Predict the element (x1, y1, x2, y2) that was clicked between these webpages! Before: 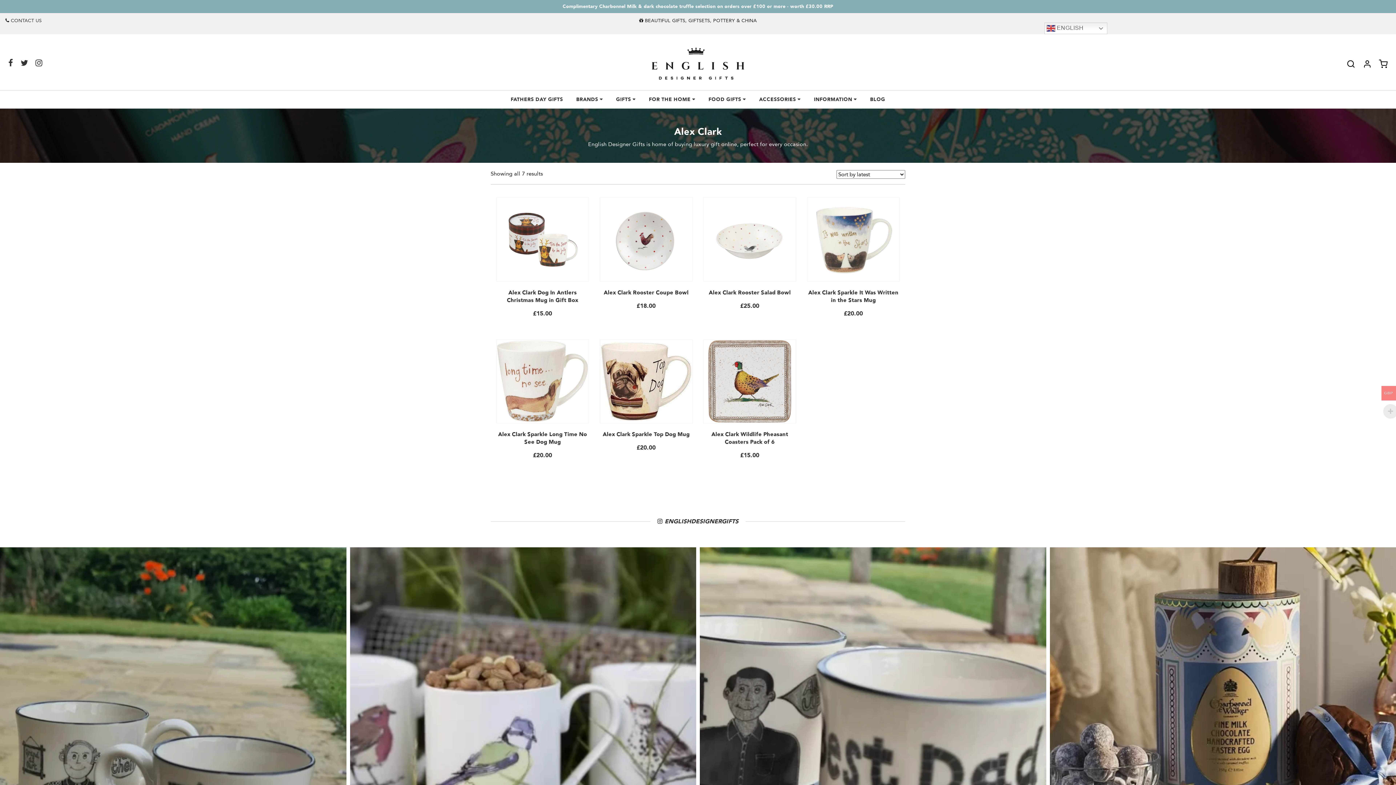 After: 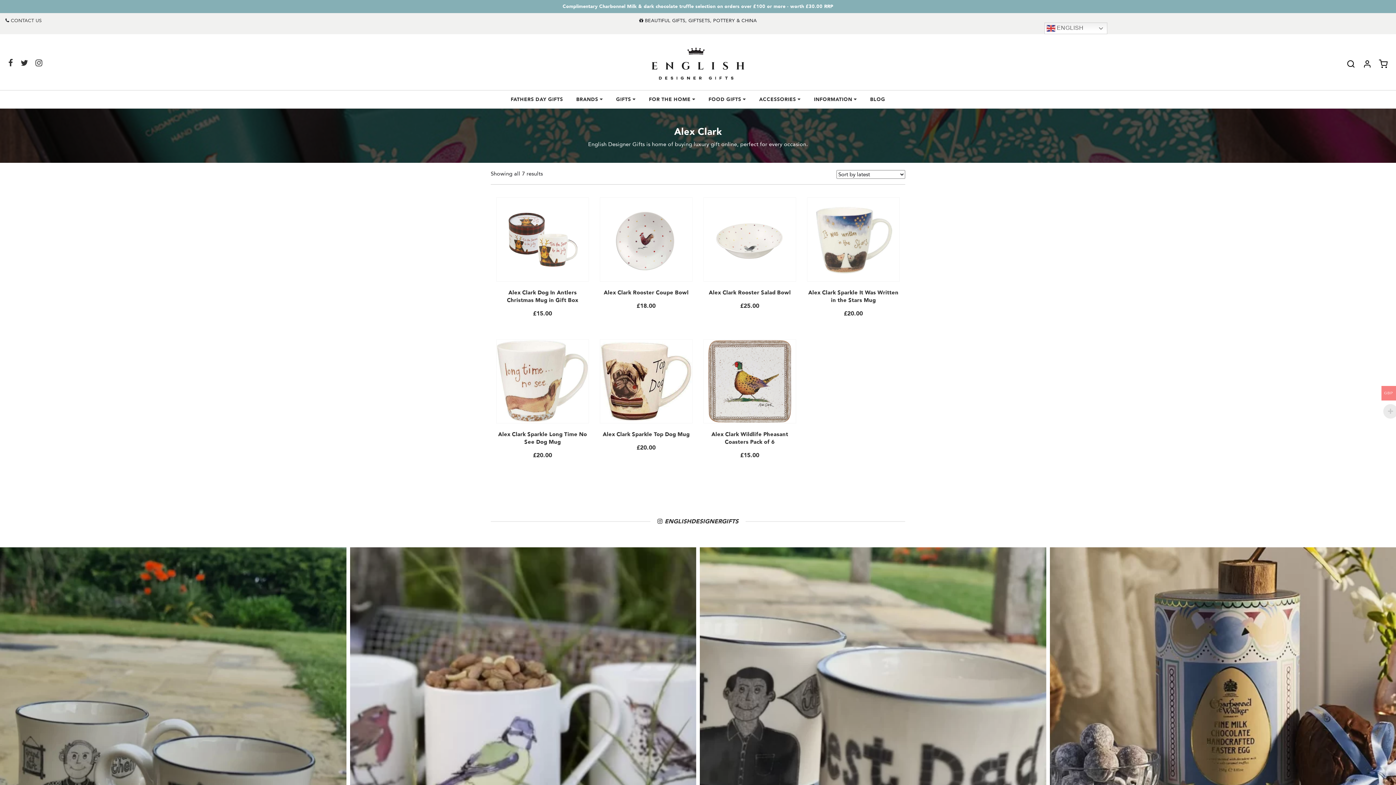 Action: bbox: (20, 57, 28, 68)